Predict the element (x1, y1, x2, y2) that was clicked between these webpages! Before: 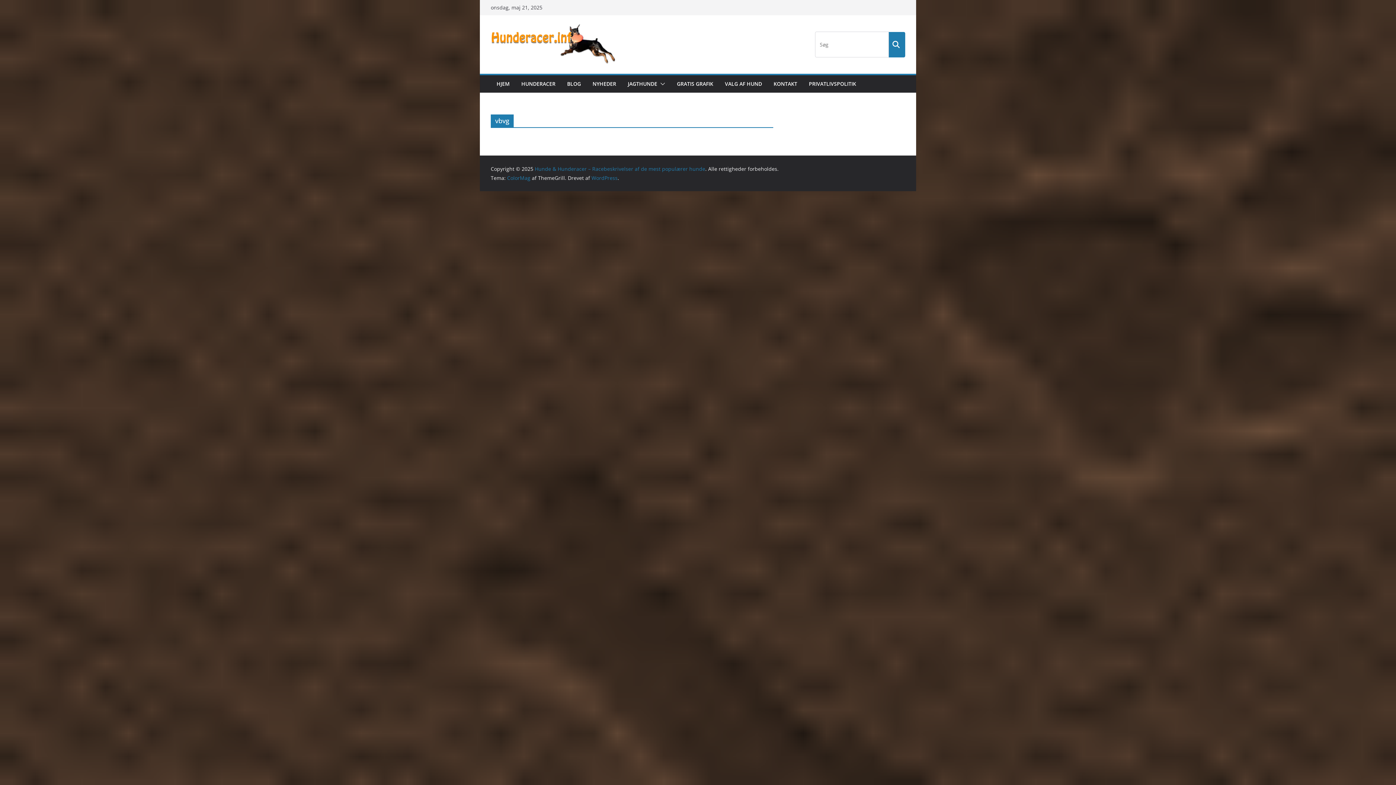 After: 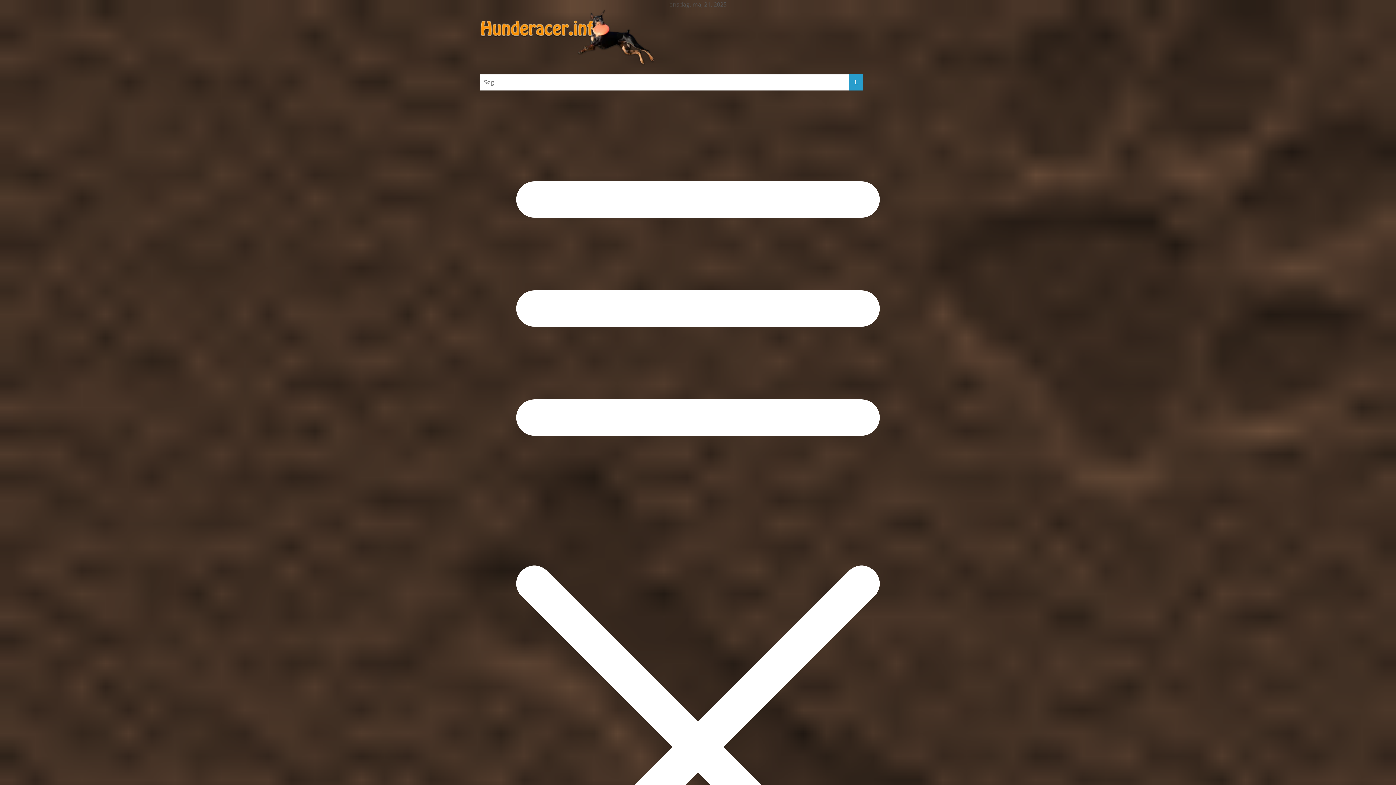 Action: label: KONTAKT bbox: (773, 78, 797, 89)